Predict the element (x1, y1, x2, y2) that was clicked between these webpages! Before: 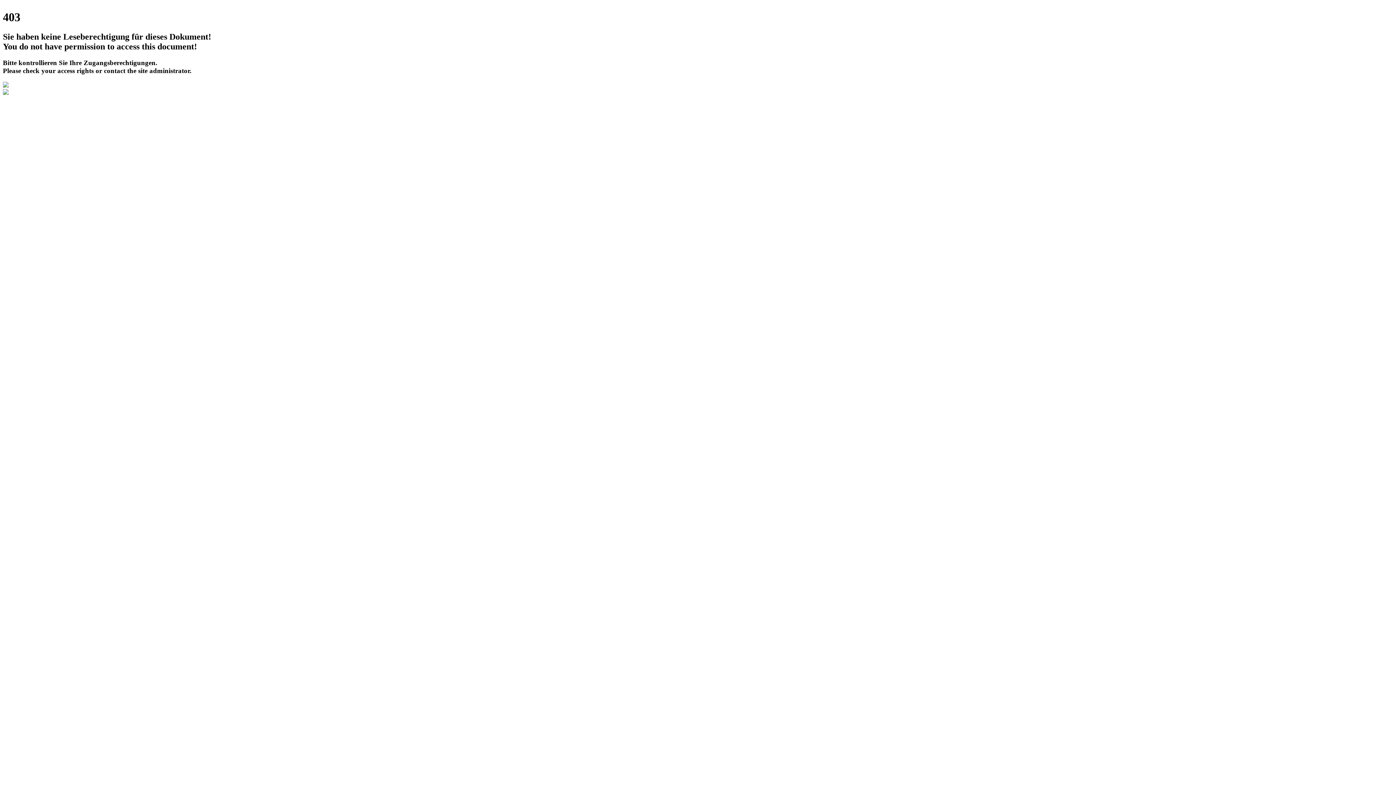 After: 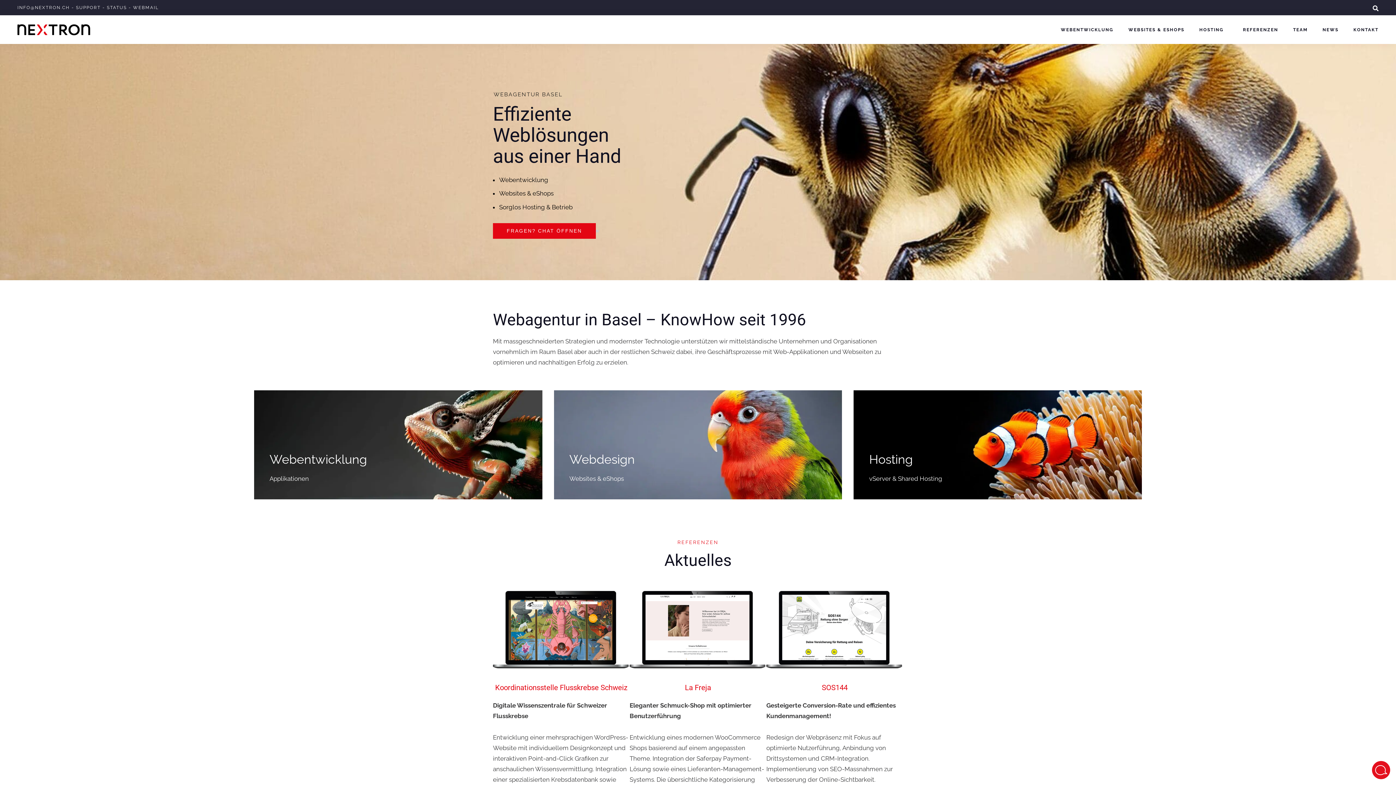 Action: bbox: (2, 89, 8, 96)